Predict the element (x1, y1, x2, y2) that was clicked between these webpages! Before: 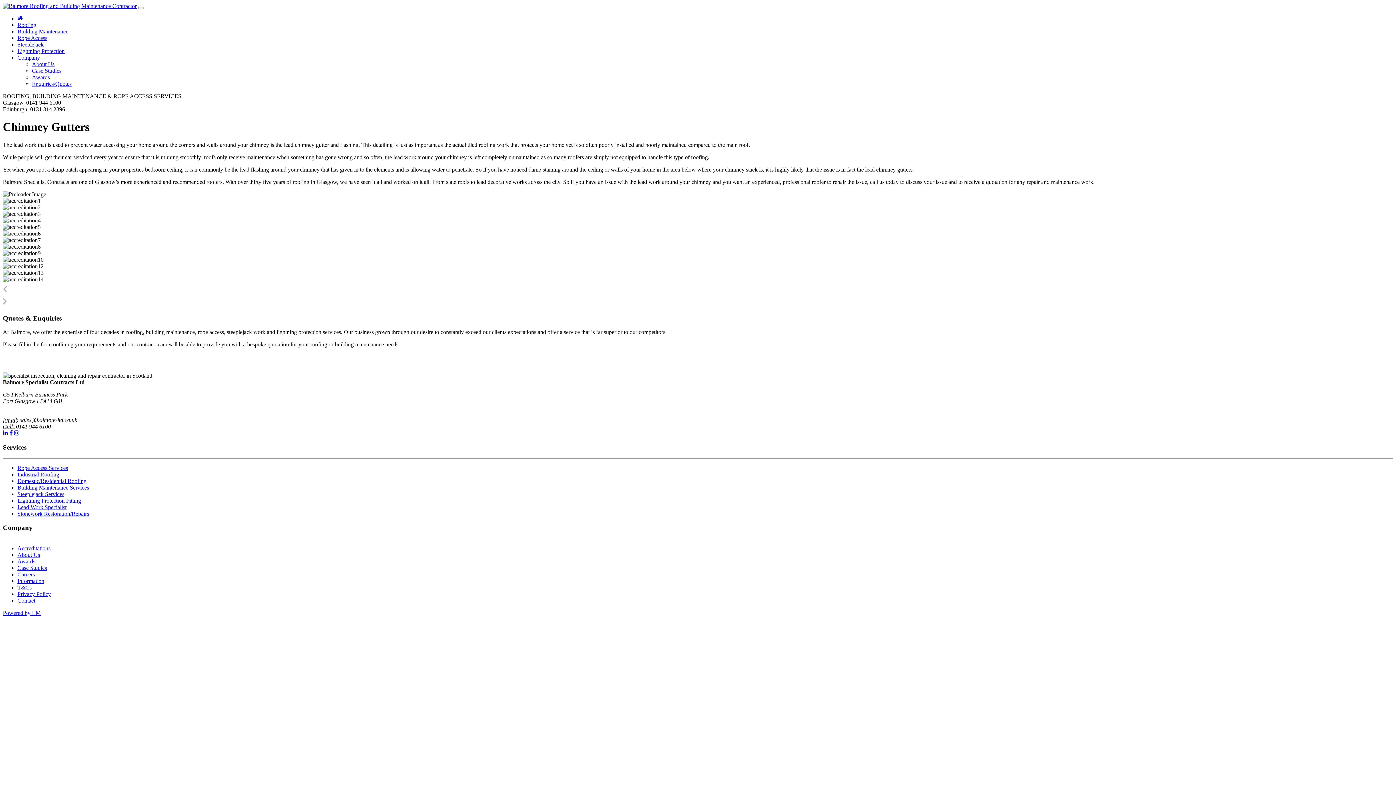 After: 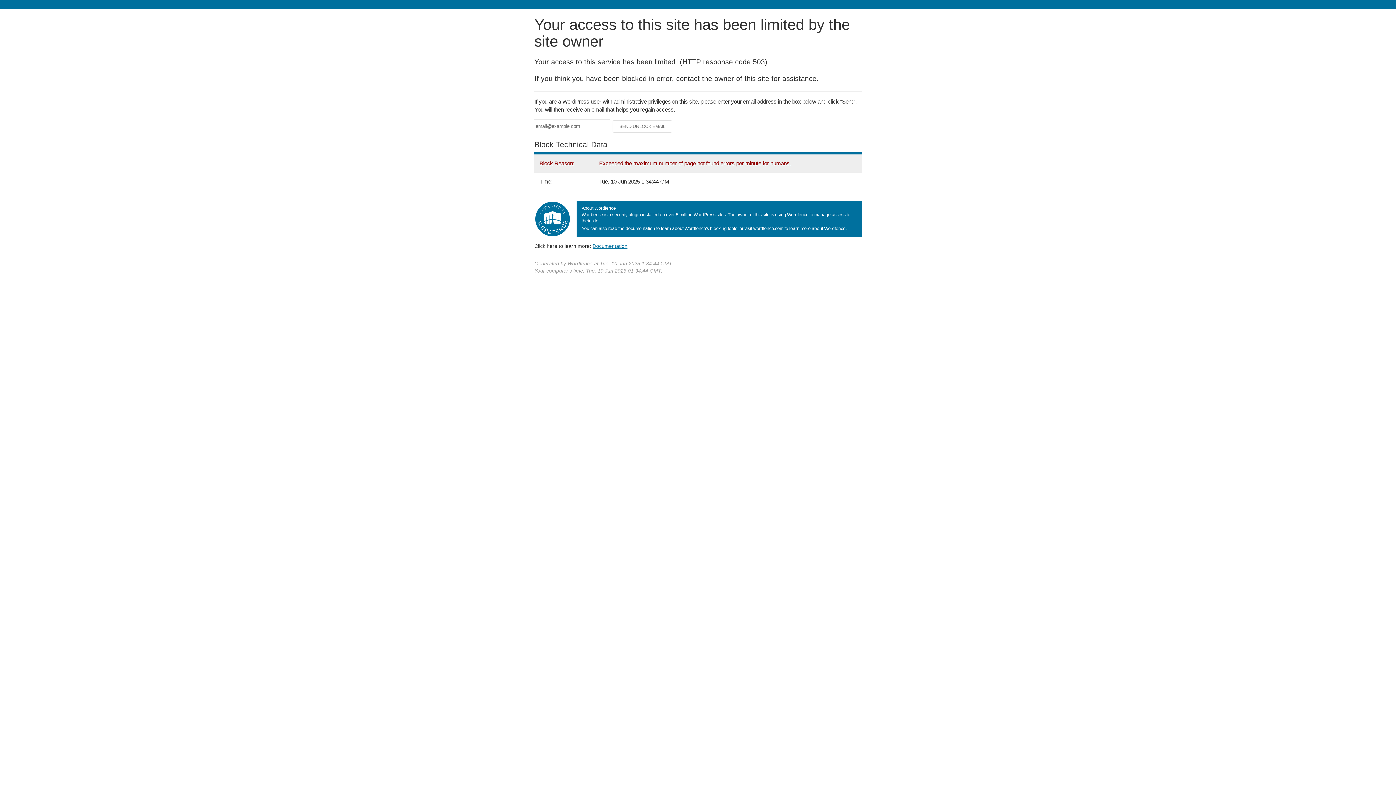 Action: label: Awards bbox: (32, 74, 49, 80)